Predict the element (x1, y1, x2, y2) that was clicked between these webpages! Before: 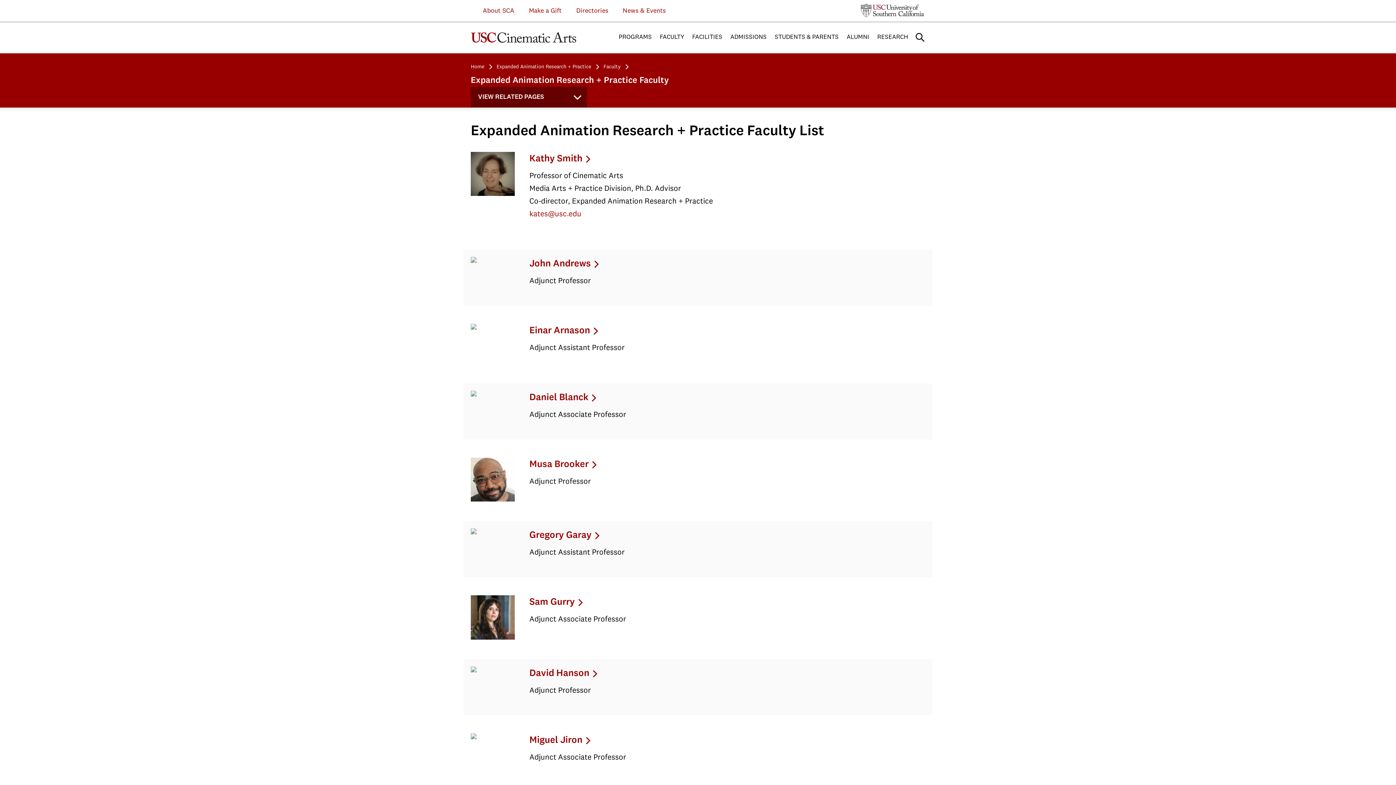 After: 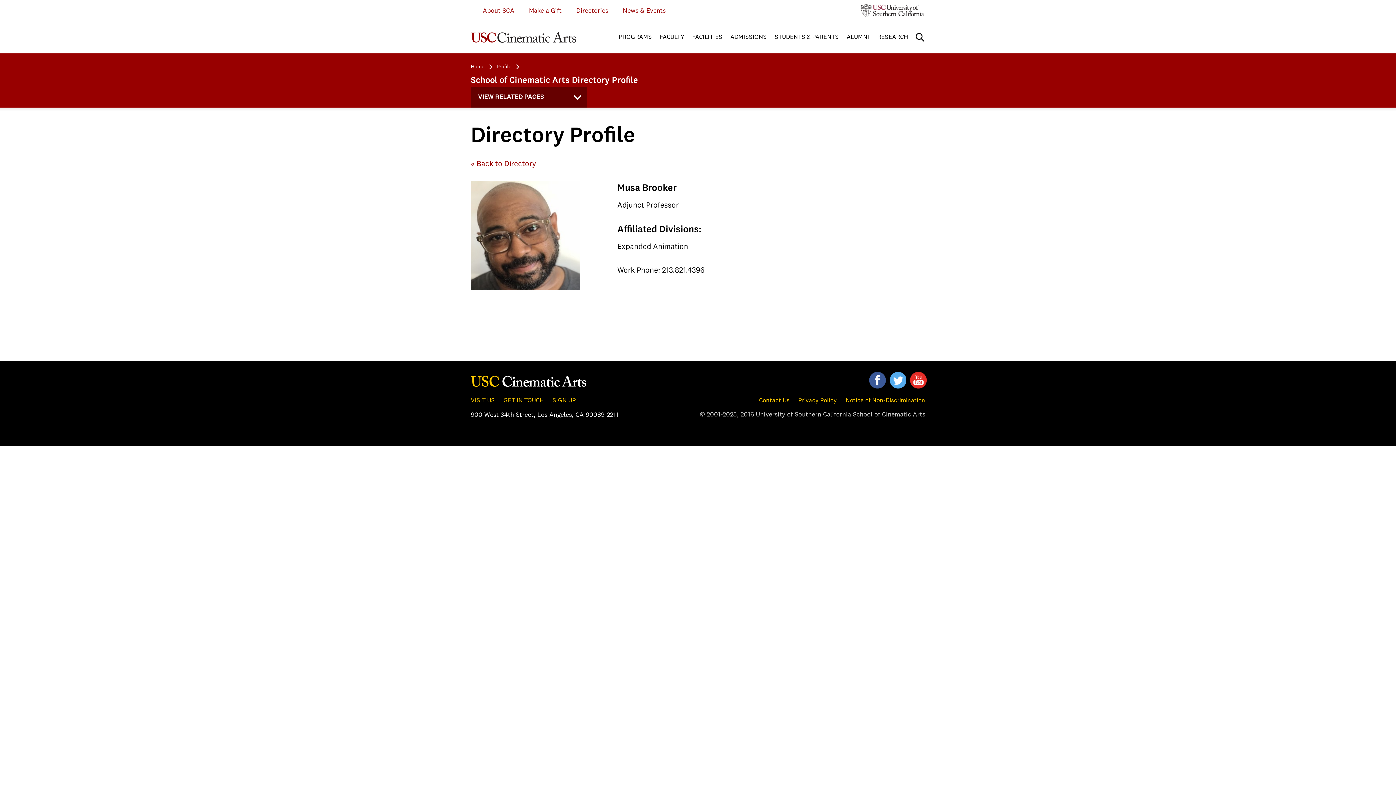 Action: bbox: (470, 497, 515, 503)